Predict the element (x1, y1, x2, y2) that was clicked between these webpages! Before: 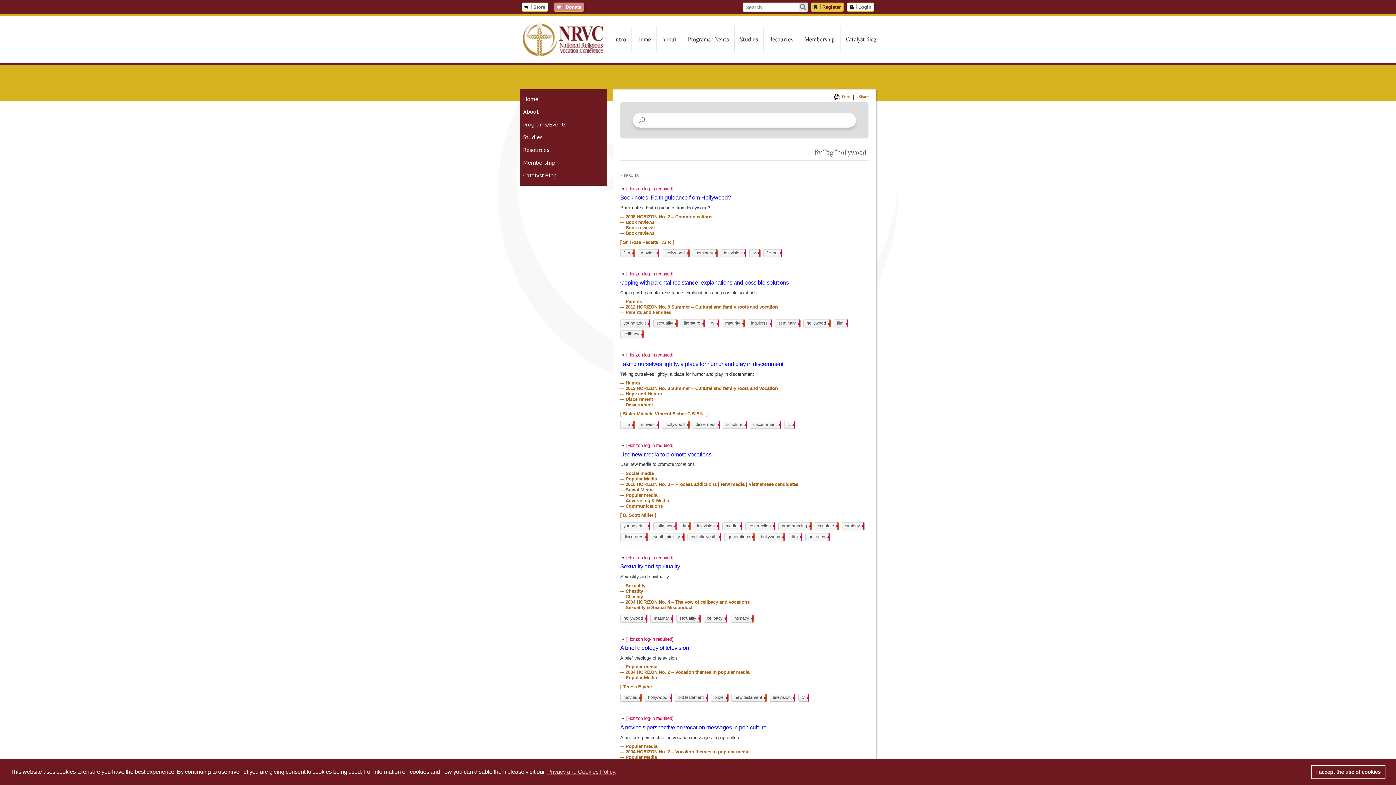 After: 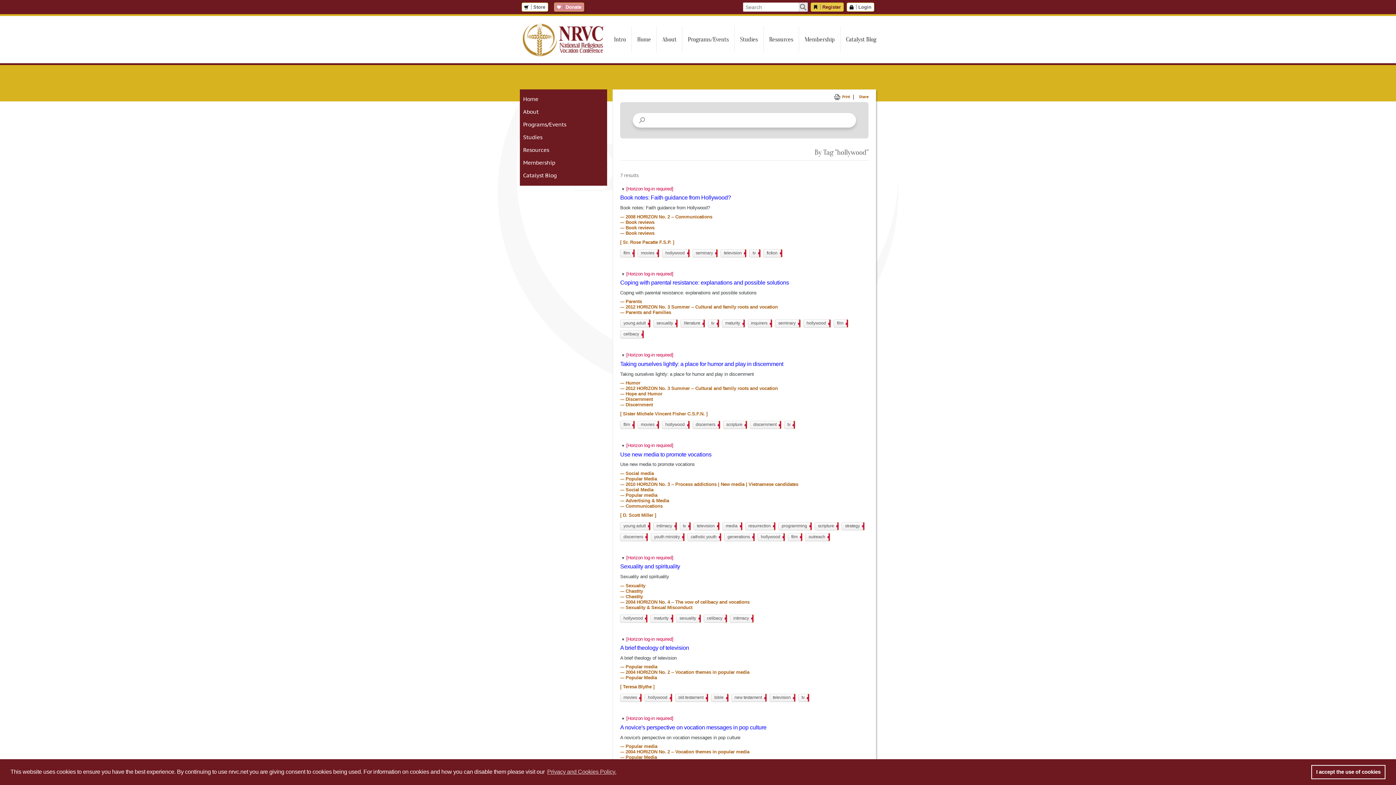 Action: label: hollywood
7 bbox: (803, 319, 829, 327)